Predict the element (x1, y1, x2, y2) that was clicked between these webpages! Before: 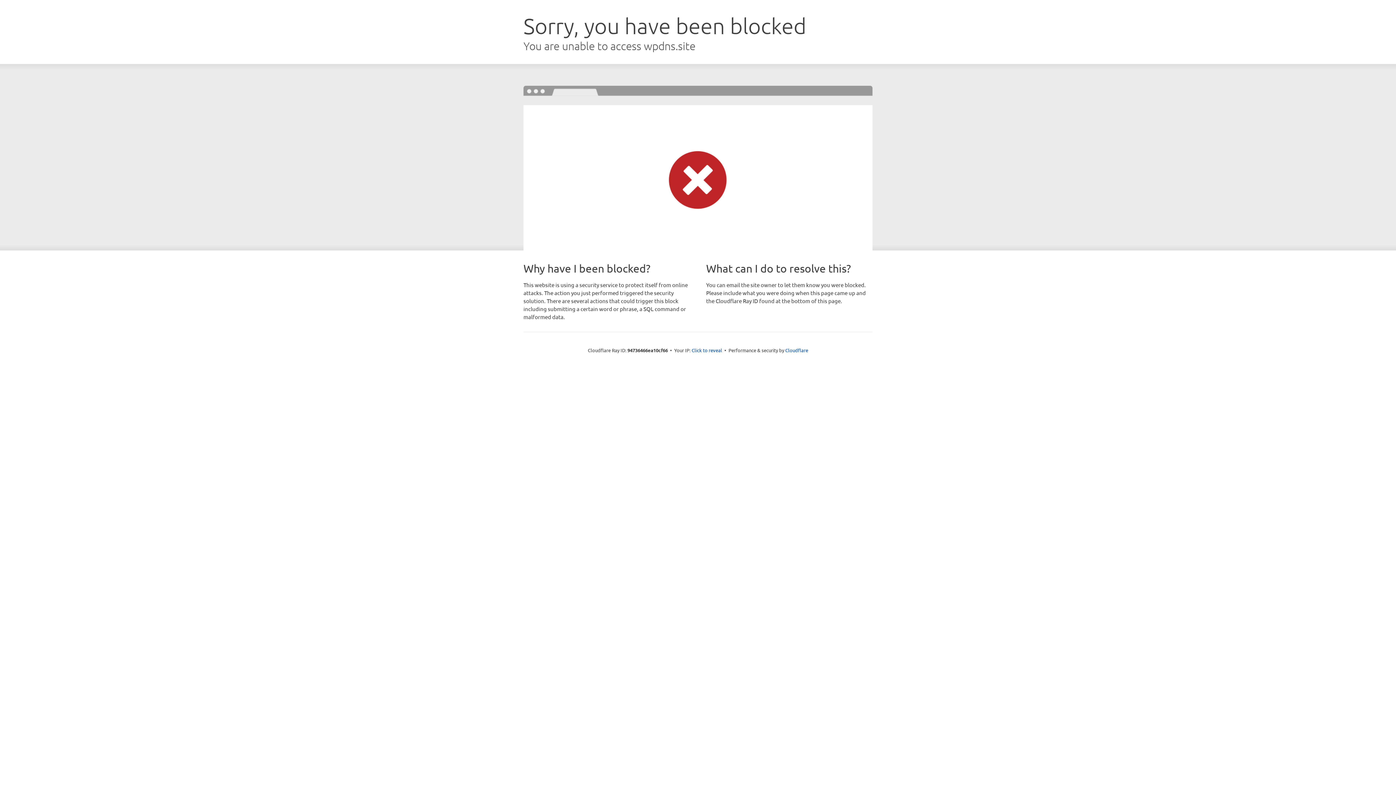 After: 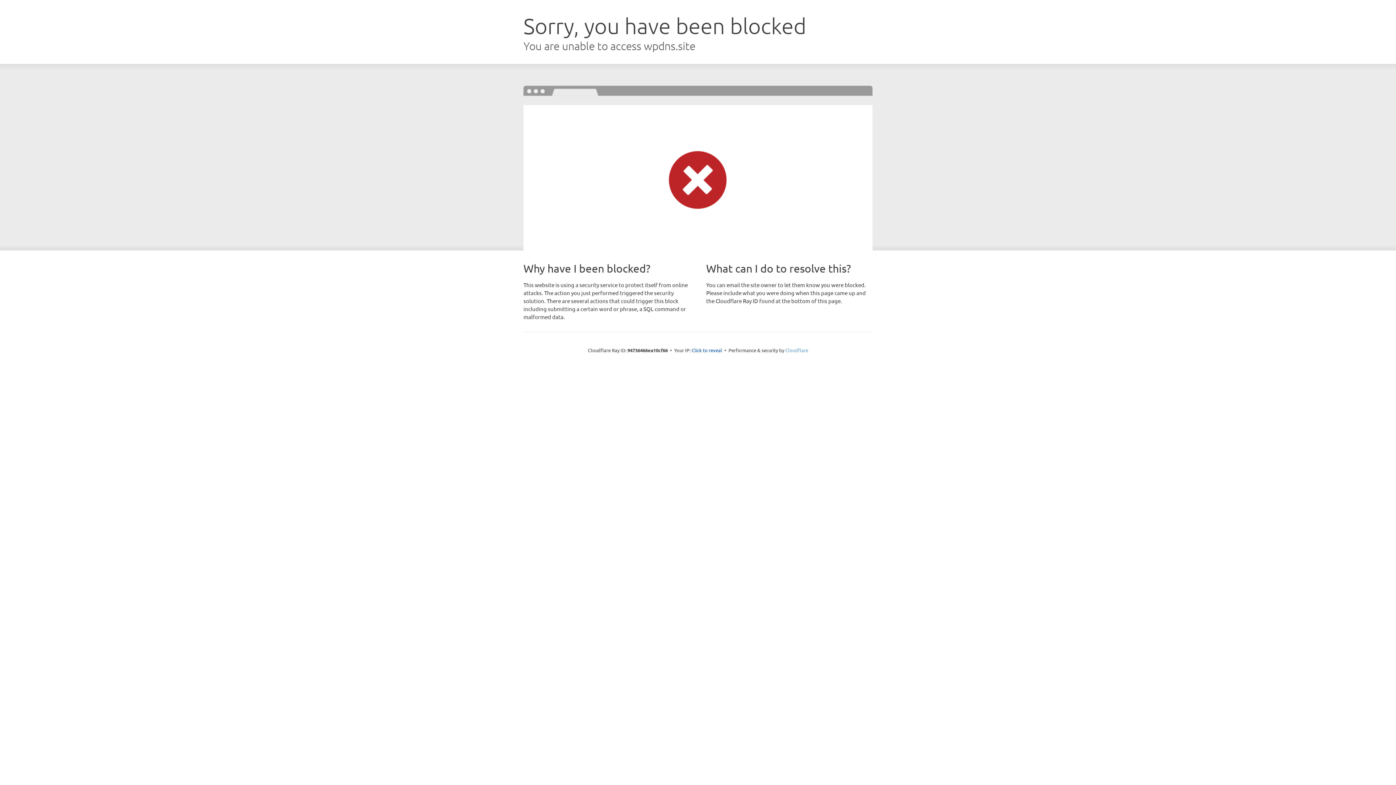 Action: label: Cloudflare bbox: (785, 347, 808, 353)